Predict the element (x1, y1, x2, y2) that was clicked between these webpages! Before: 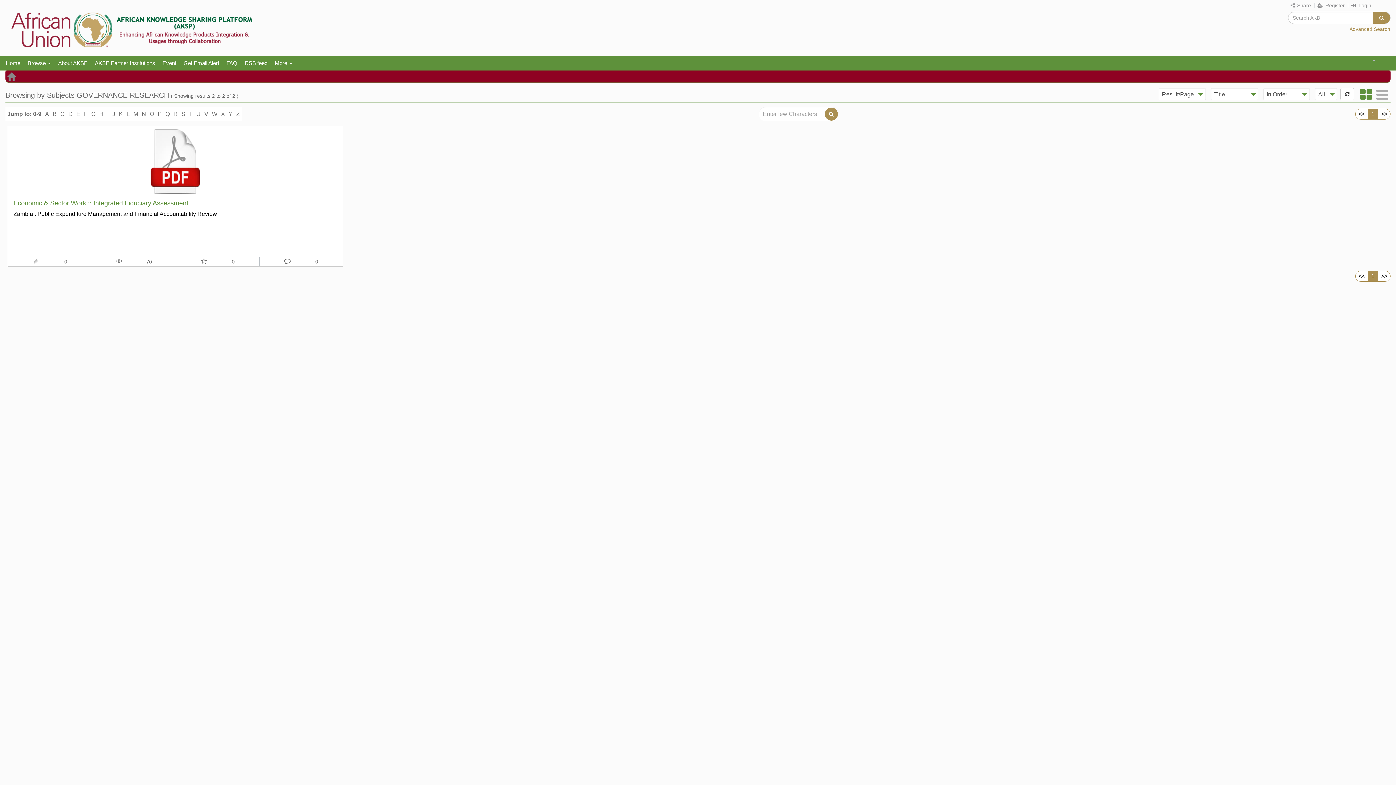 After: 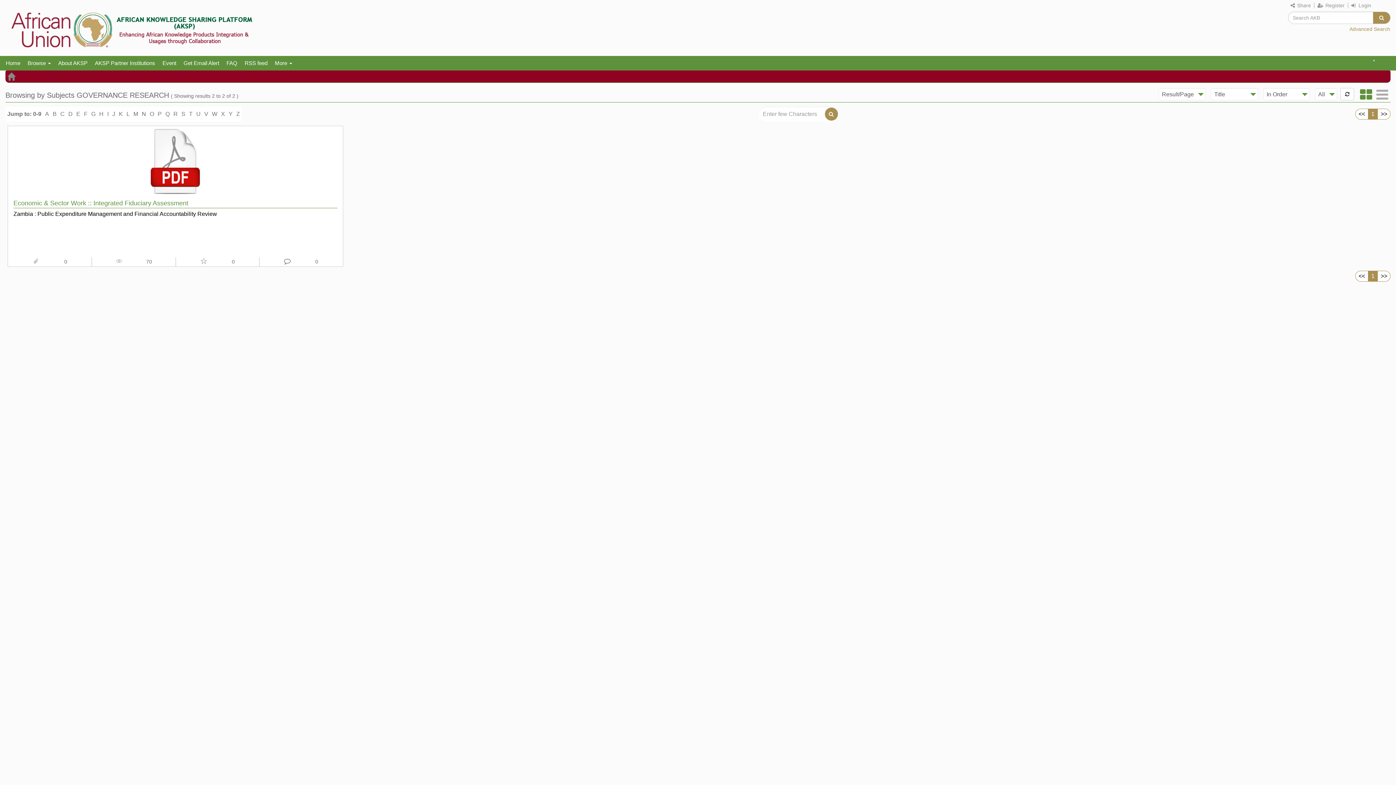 Action: label: B bbox: (50, 109, 58, 119)